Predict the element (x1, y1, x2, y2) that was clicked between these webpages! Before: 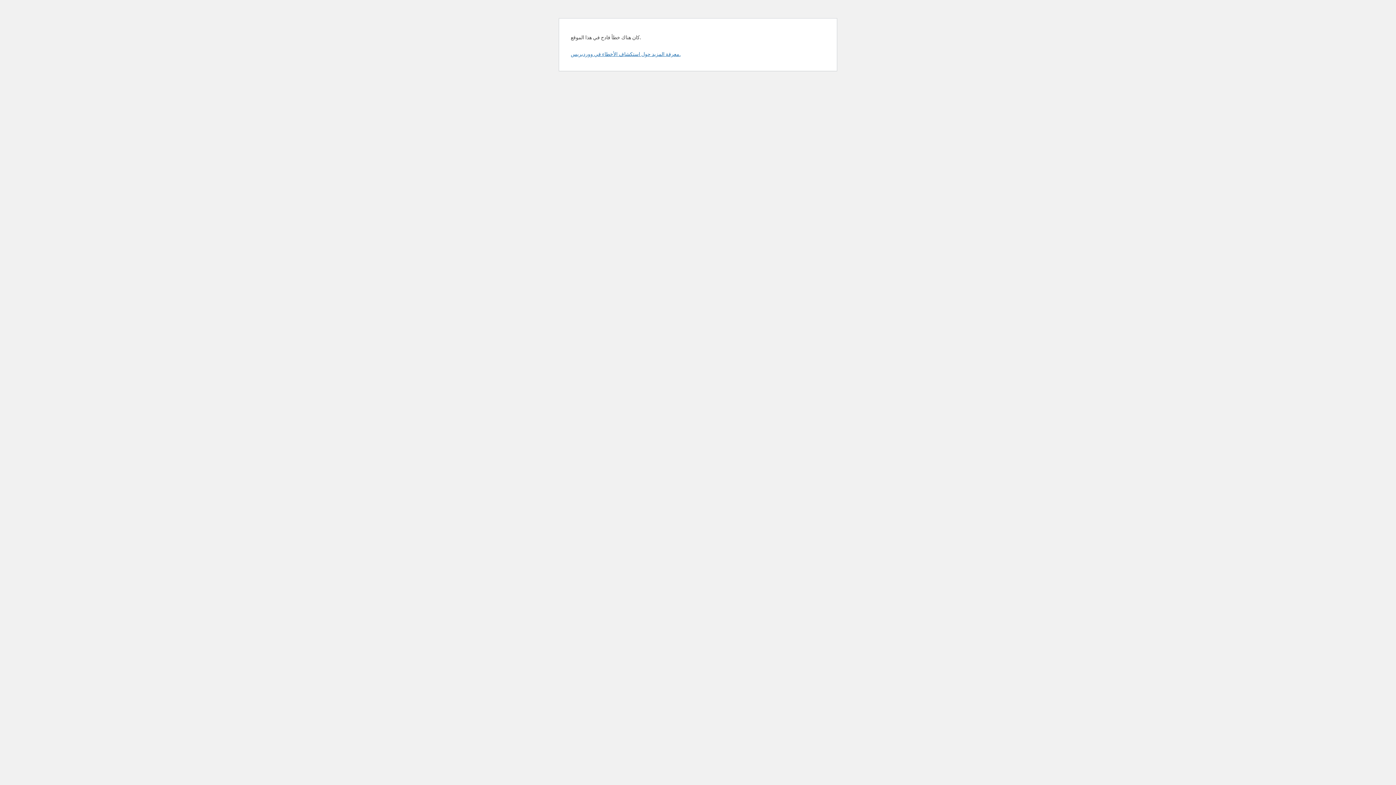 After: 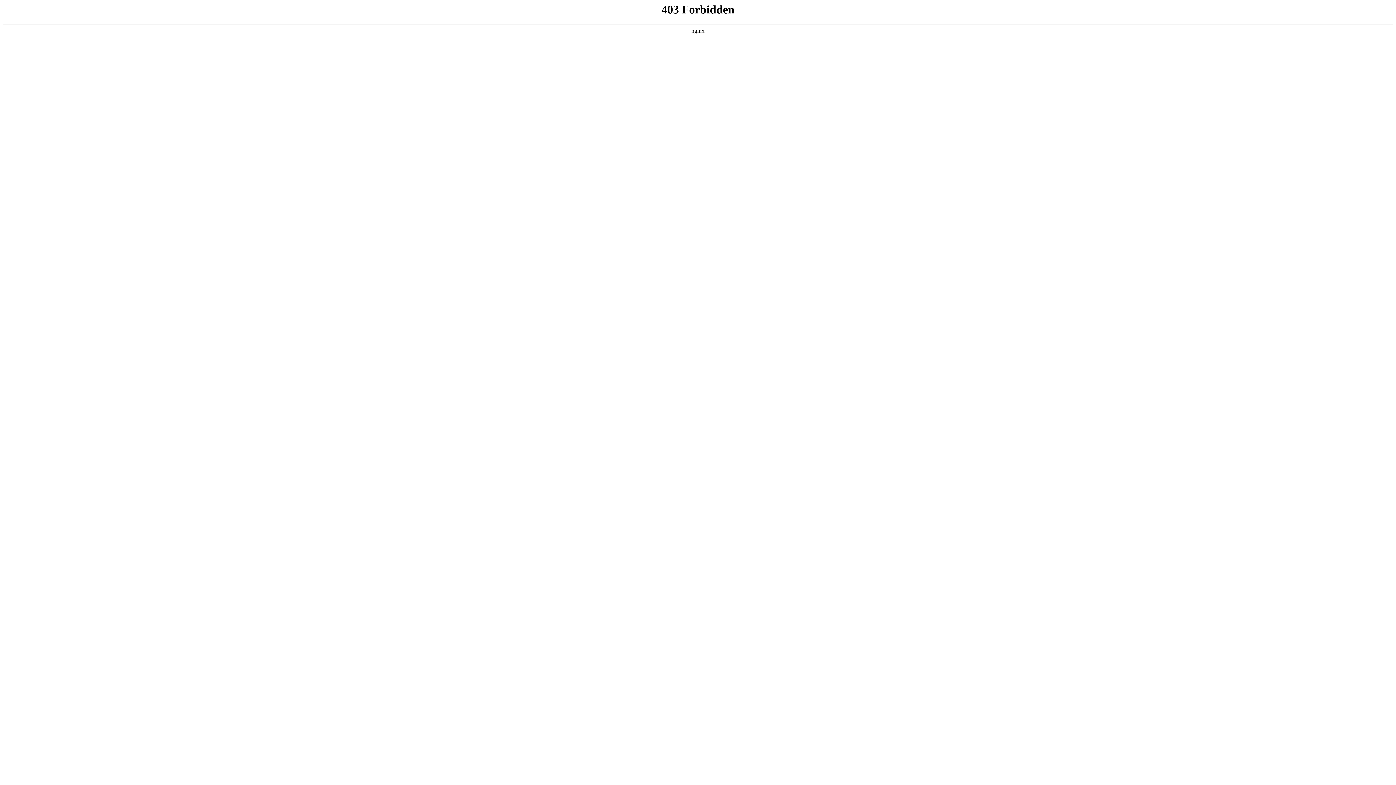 Action: label: معرفة المزيد حول استكشاف الأخطاء في ووردبريس. bbox: (570, 50, 680, 57)